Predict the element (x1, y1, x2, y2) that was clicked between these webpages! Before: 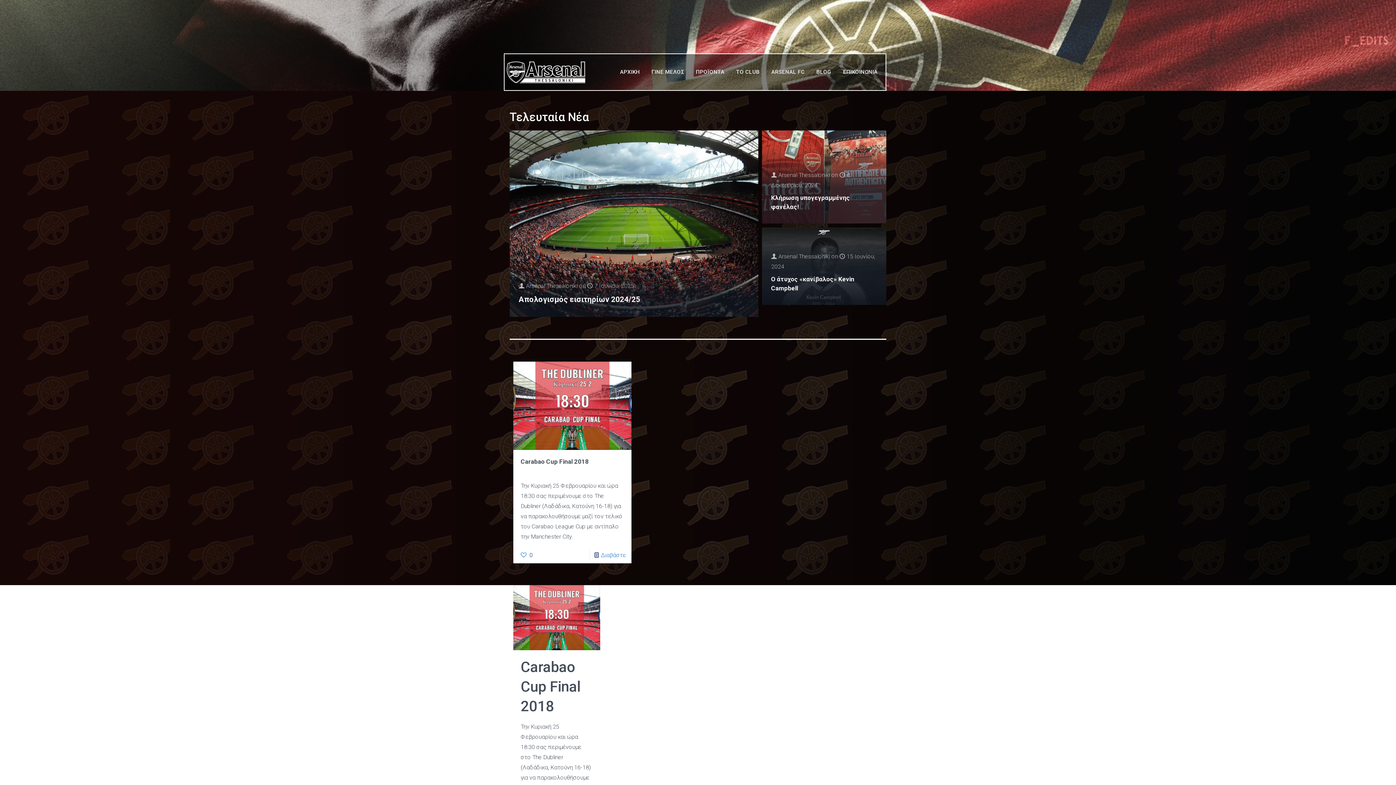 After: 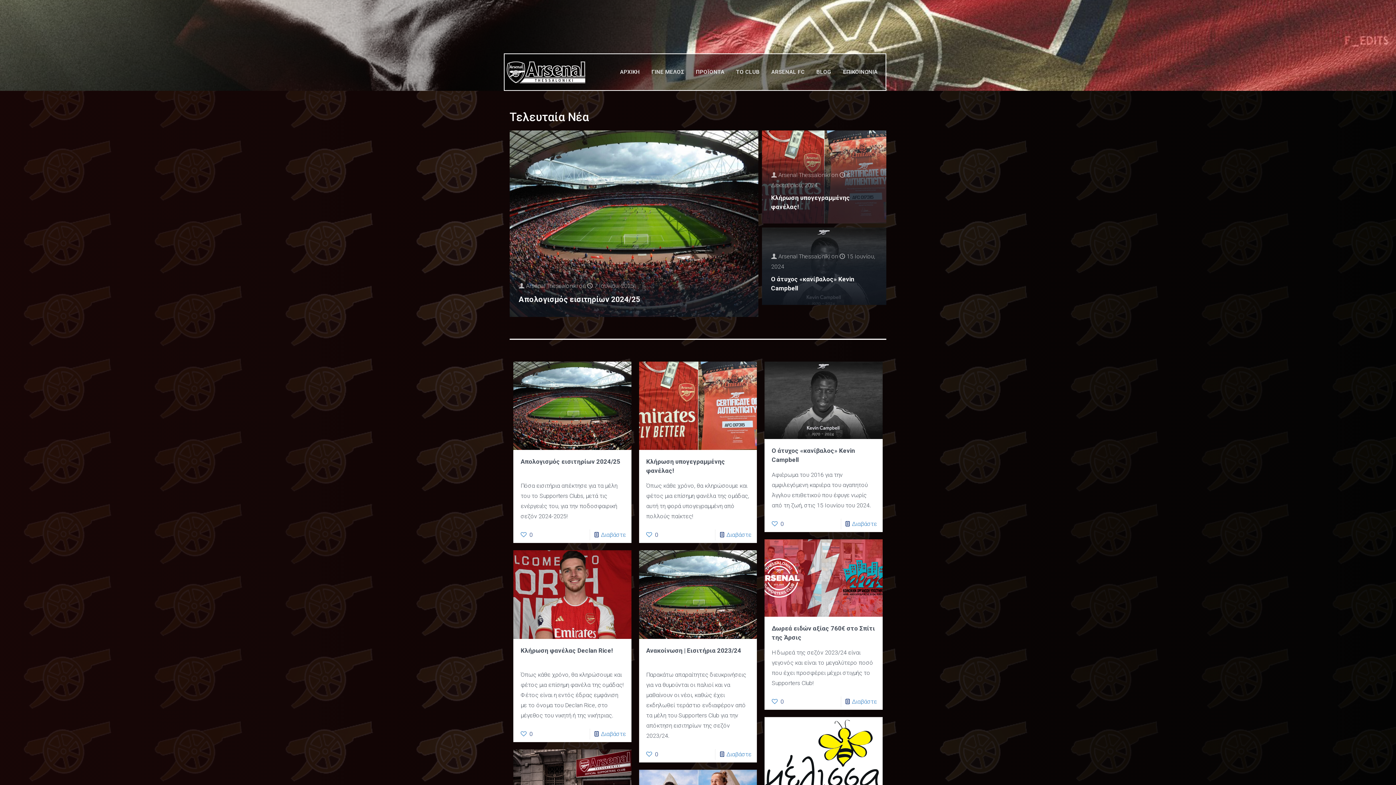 Action: label: Arsenal Thessaloniki bbox: (778, 253, 830, 260)